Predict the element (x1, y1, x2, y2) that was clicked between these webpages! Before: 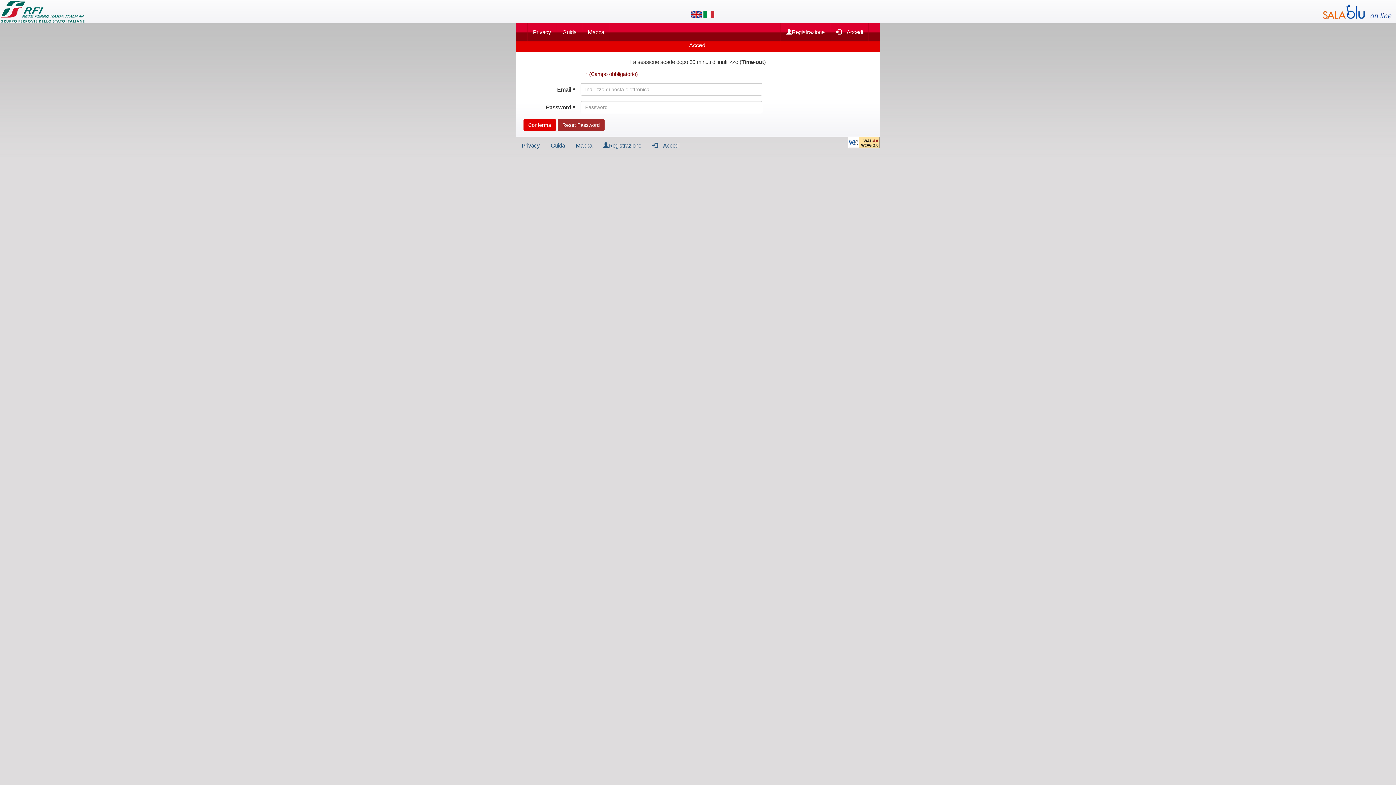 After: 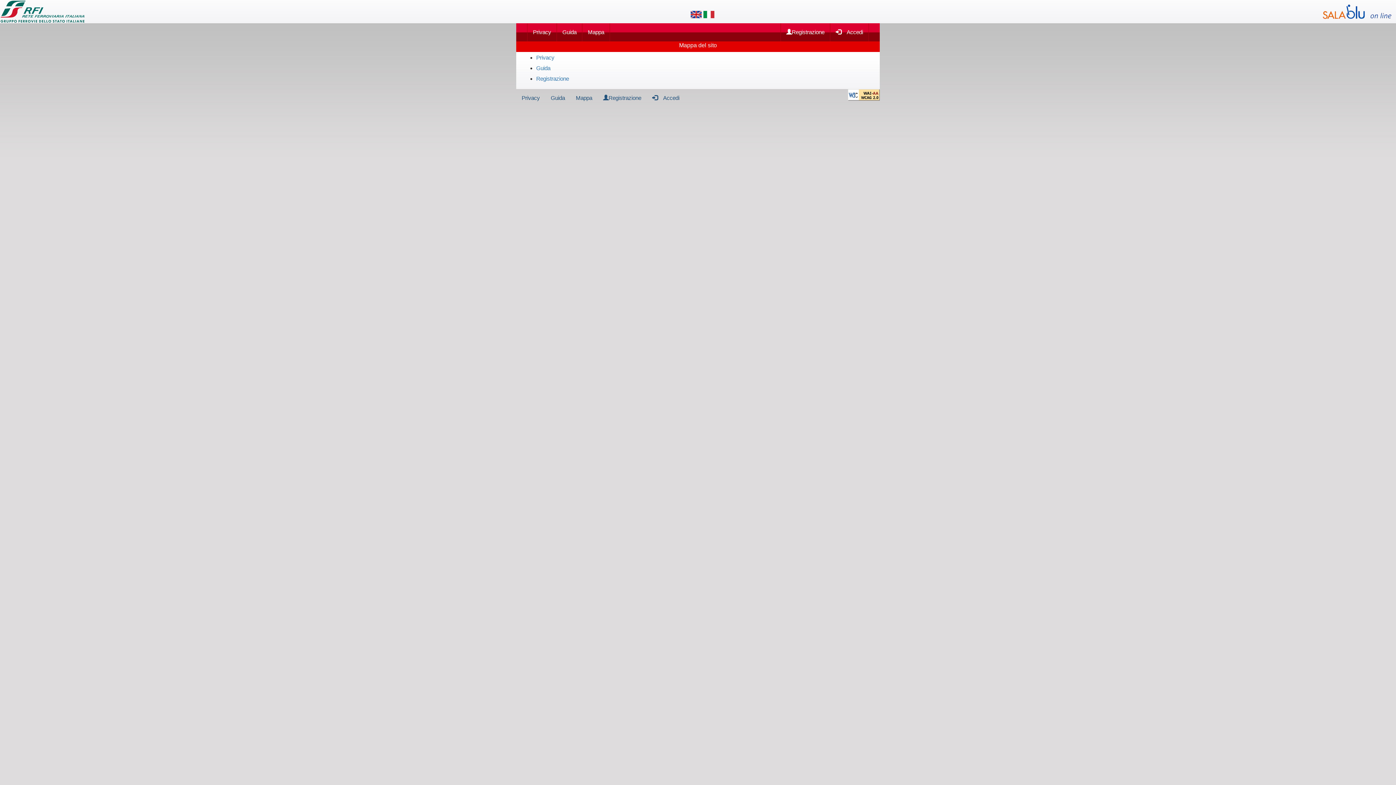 Action: label: Mappa bbox: (582, 23, 610, 41)